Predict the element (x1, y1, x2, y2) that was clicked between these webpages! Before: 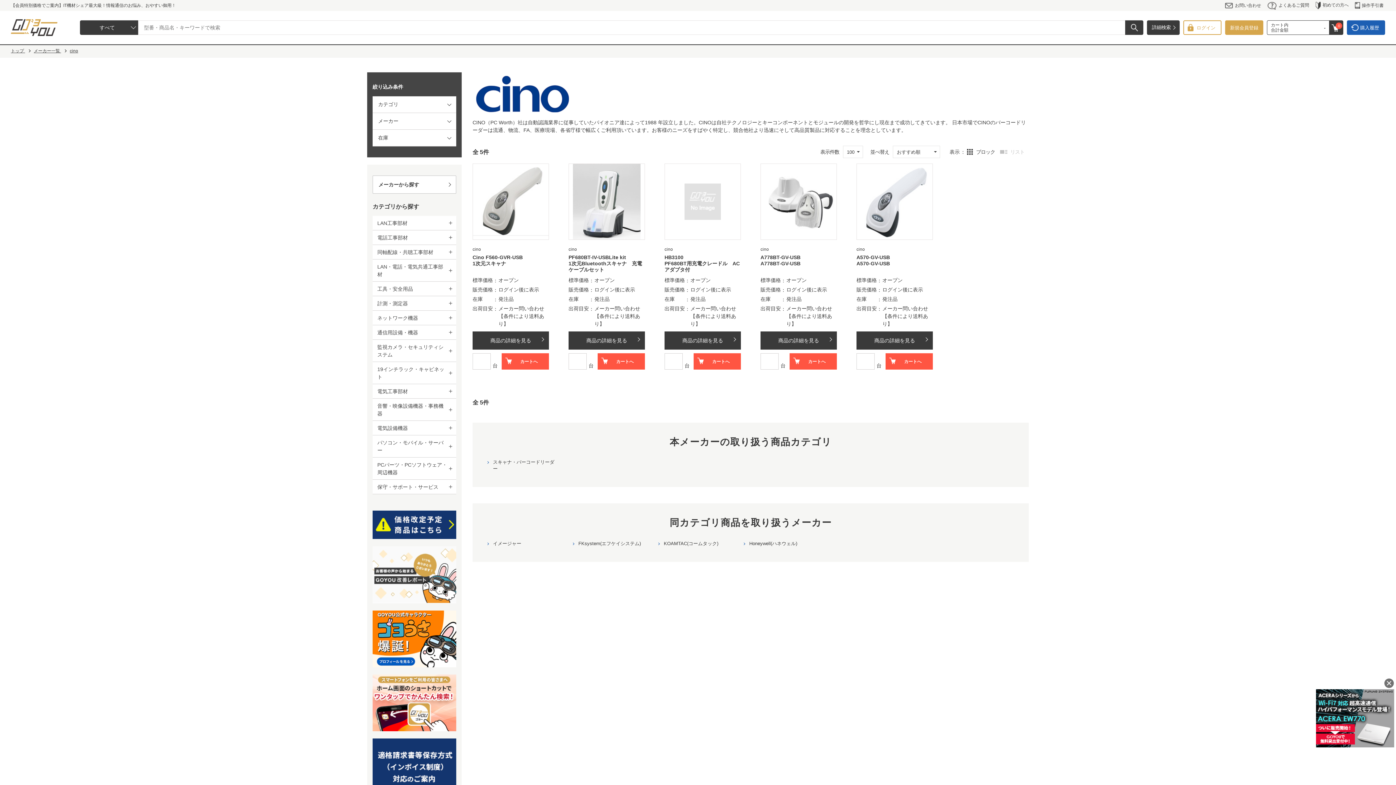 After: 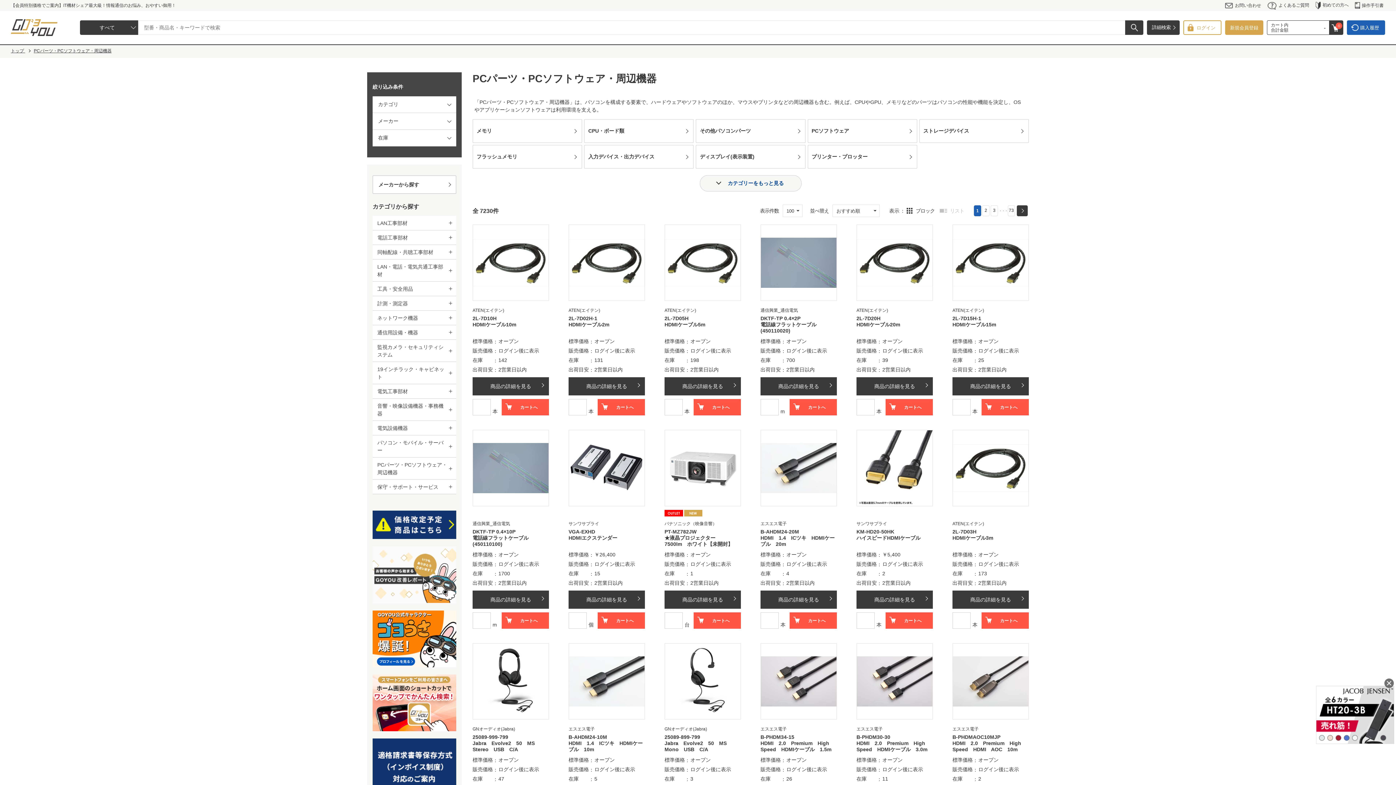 Action: label: PCパーツ・PCソフトウェア・周辺機器 bbox: (372, 457, 448, 479)